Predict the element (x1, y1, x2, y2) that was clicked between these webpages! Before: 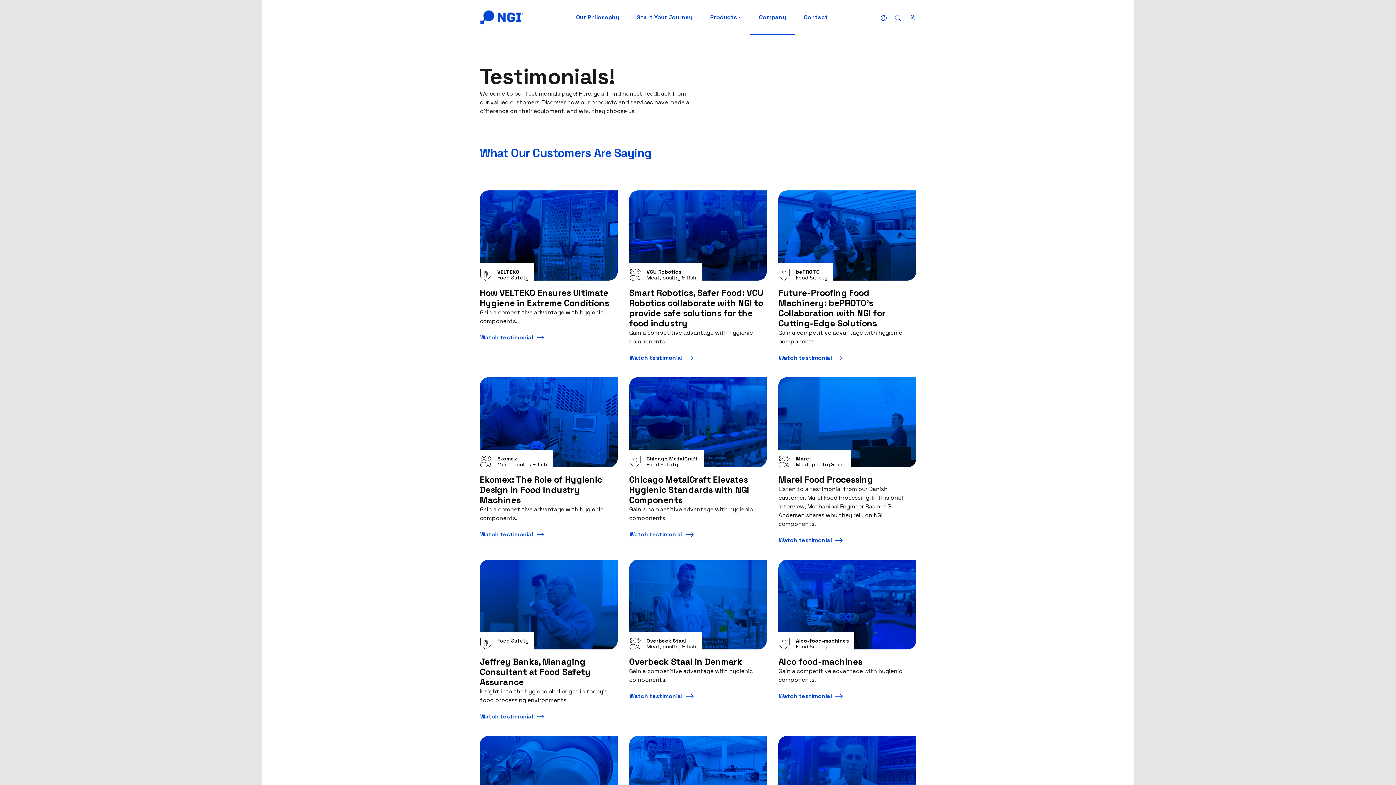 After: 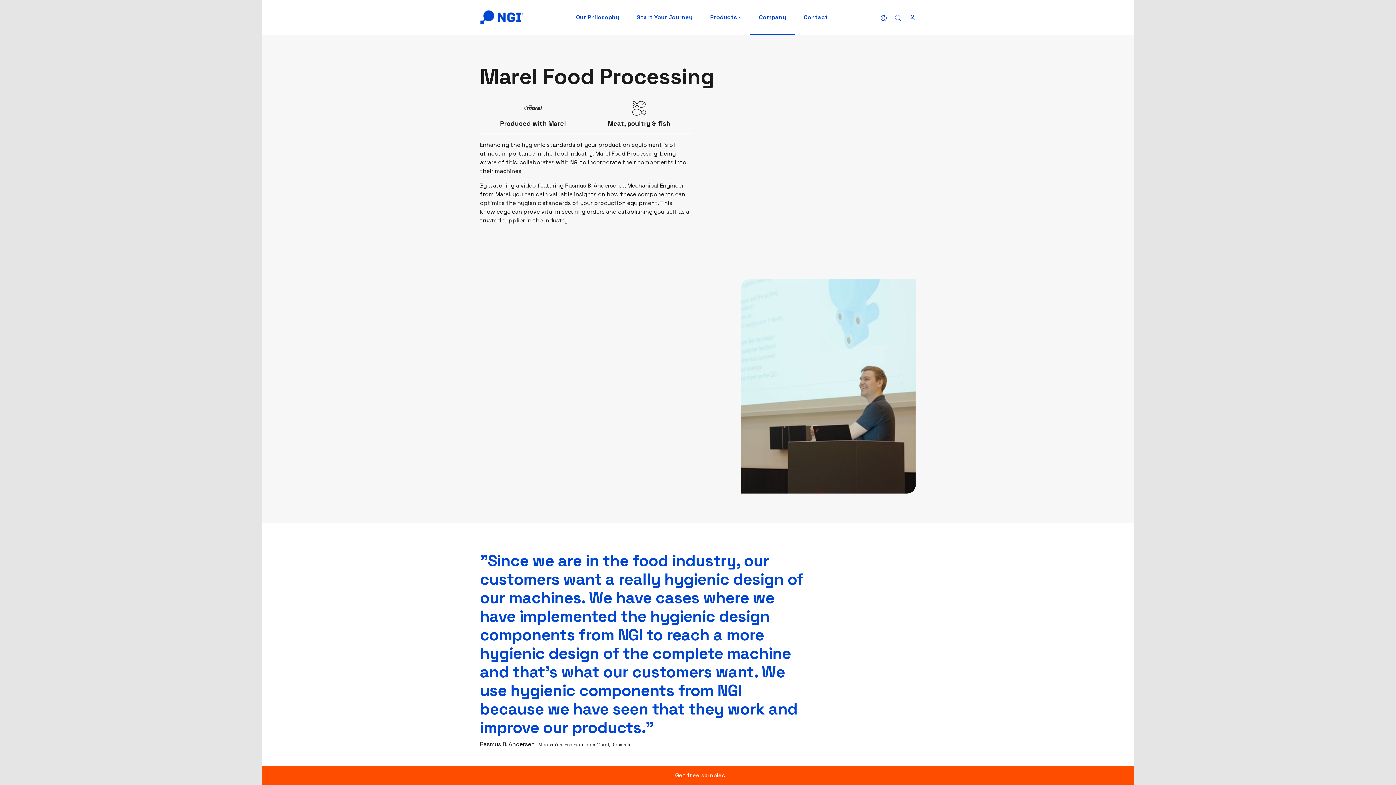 Action: bbox: (778, 535, 832, 545) label: Watch testimonial